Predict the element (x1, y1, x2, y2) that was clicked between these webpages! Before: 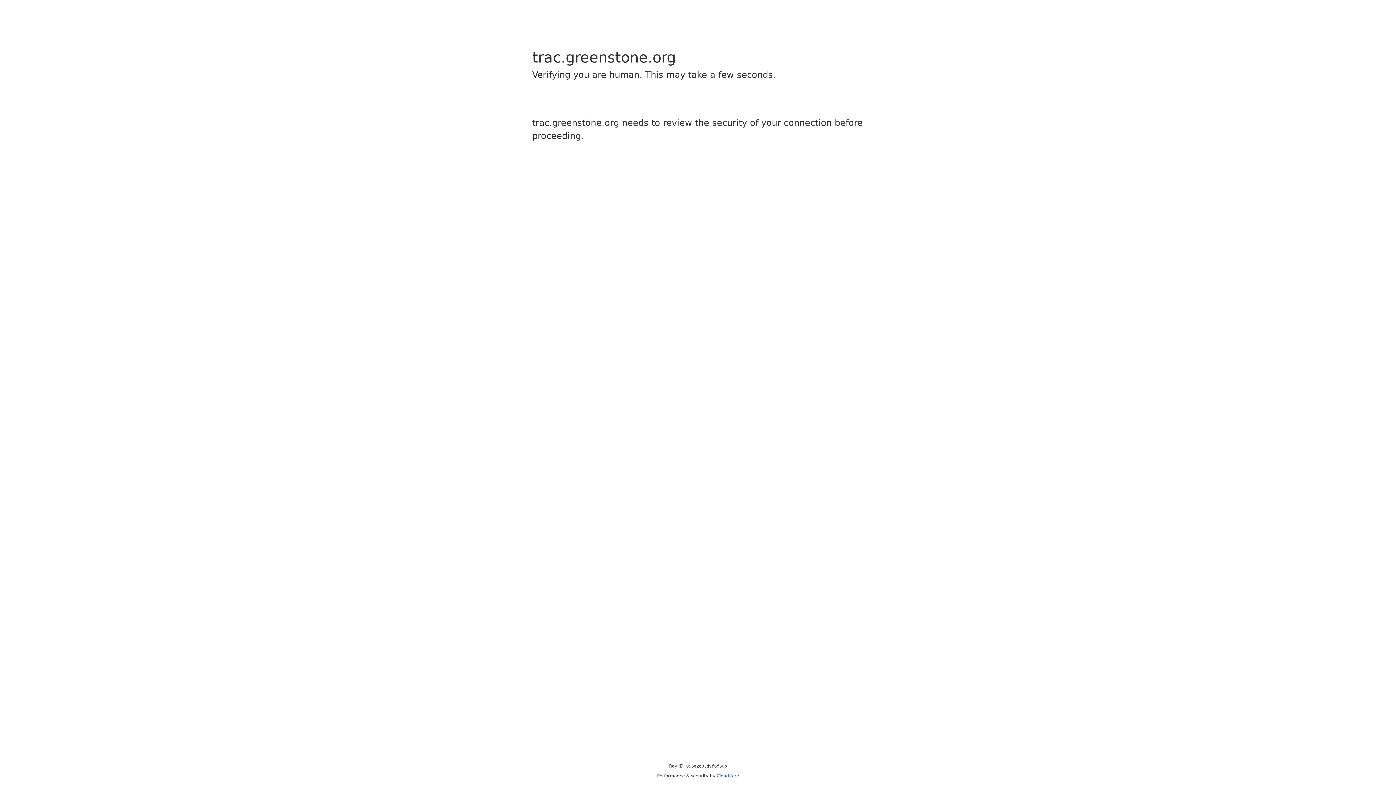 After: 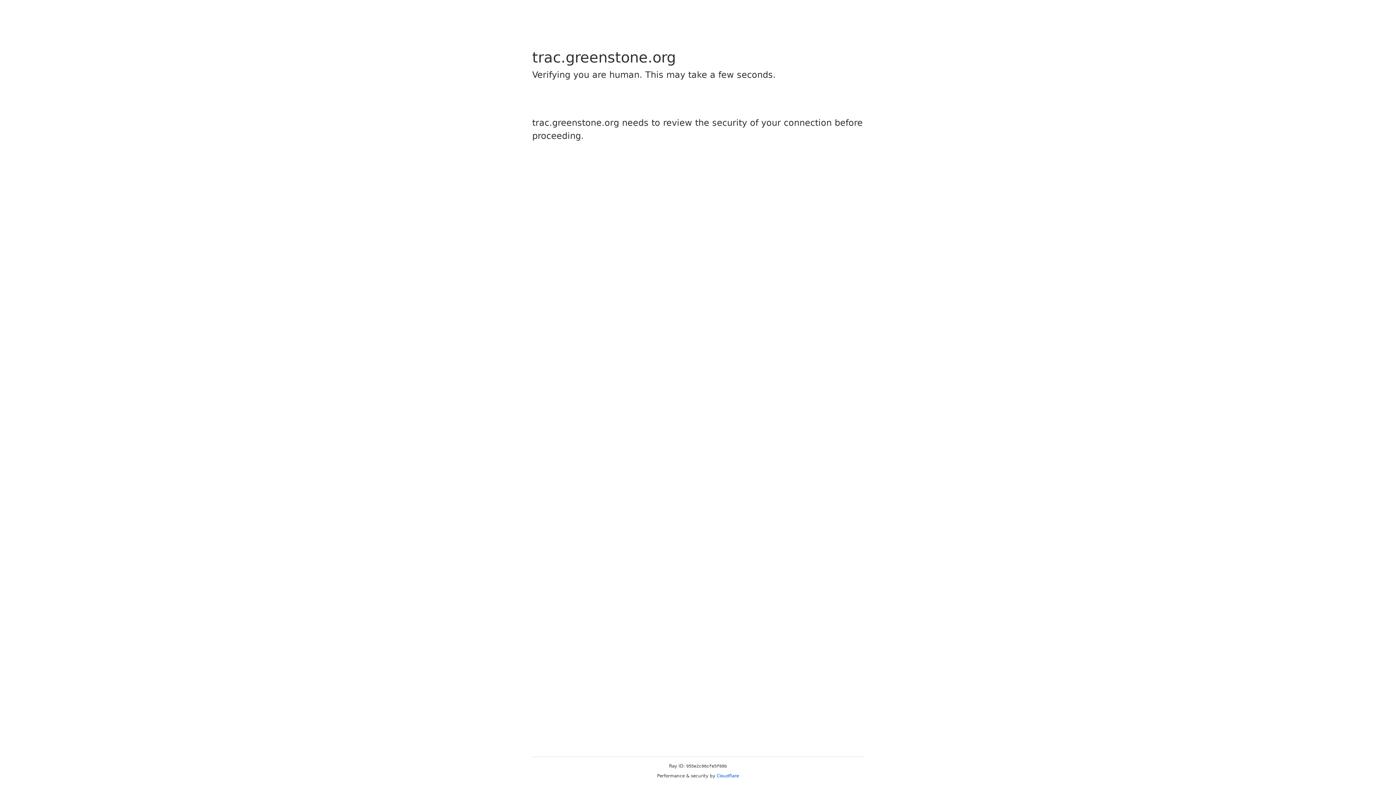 Action: label: Cloudflare bbox: (716, 773, 739, 778)